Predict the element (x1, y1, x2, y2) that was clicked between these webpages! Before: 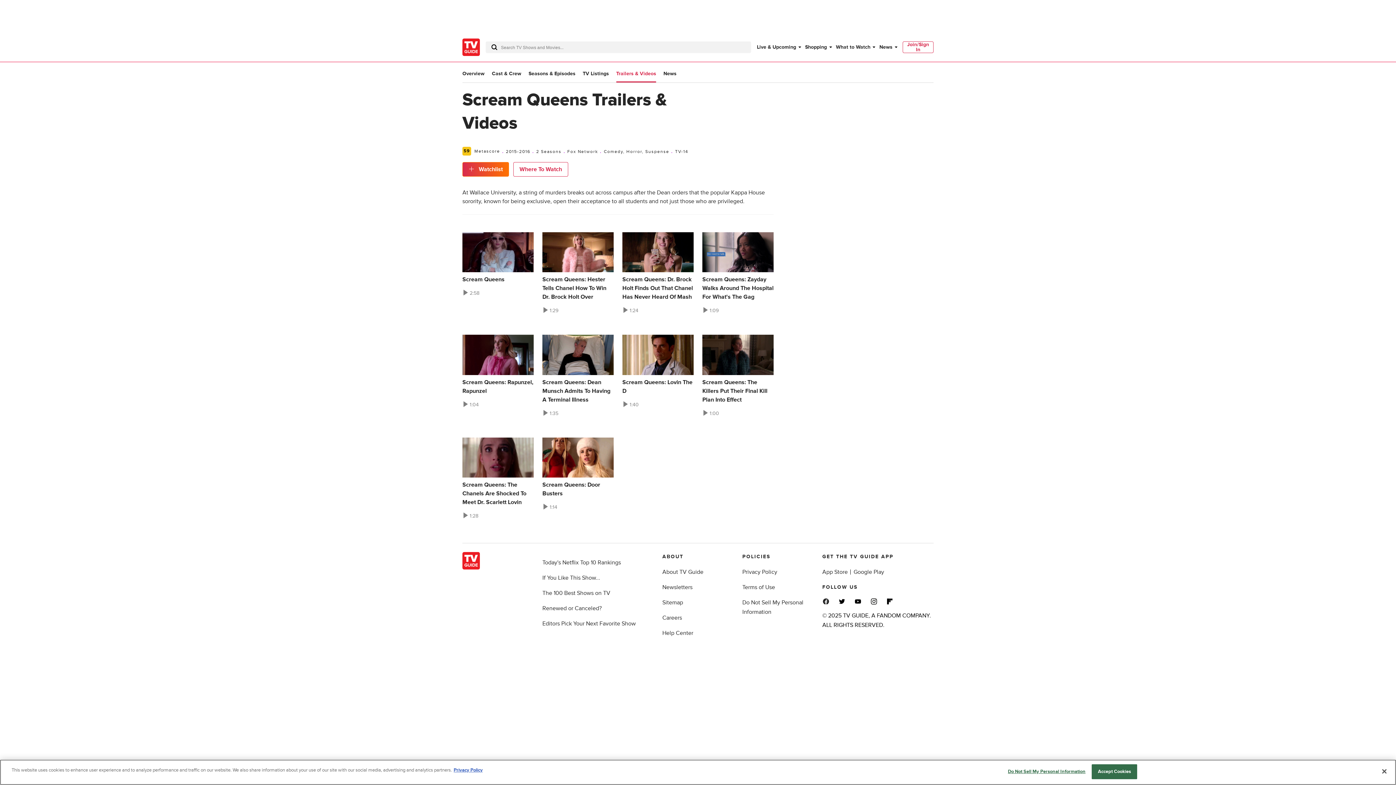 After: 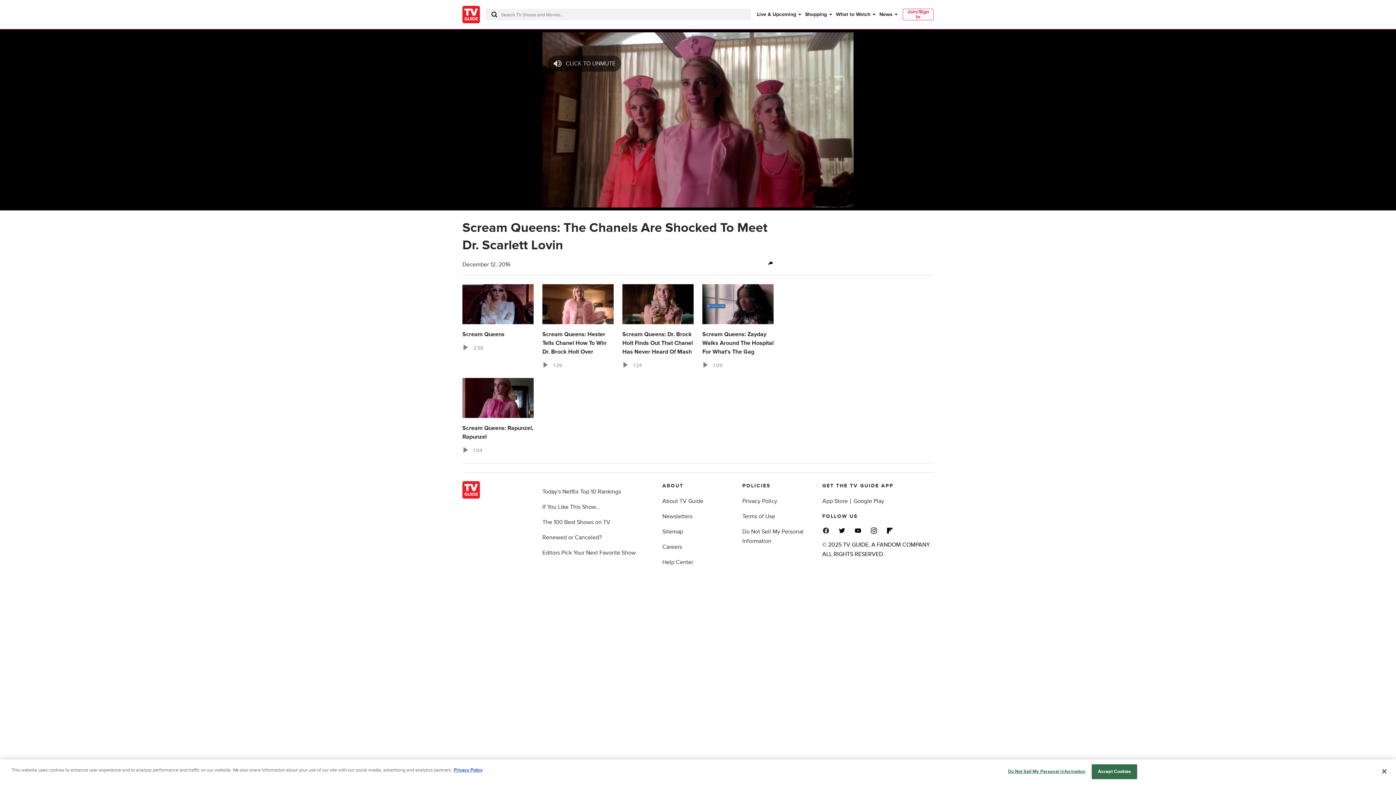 Action: bbox: (462, 437, 533, 519) label: Scream Queens: The Chanels Are Shocked To Meet Dr. Scarlett Lovin

1:28